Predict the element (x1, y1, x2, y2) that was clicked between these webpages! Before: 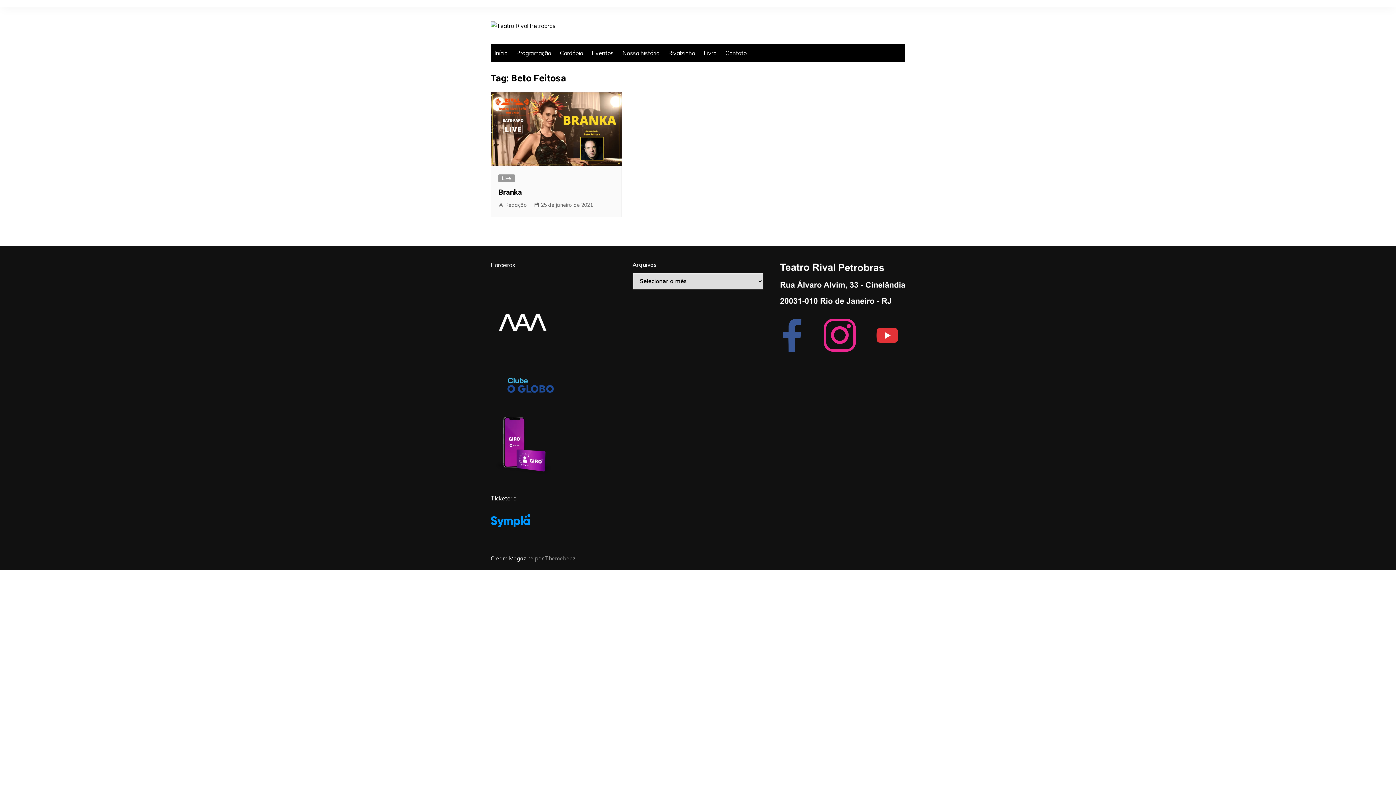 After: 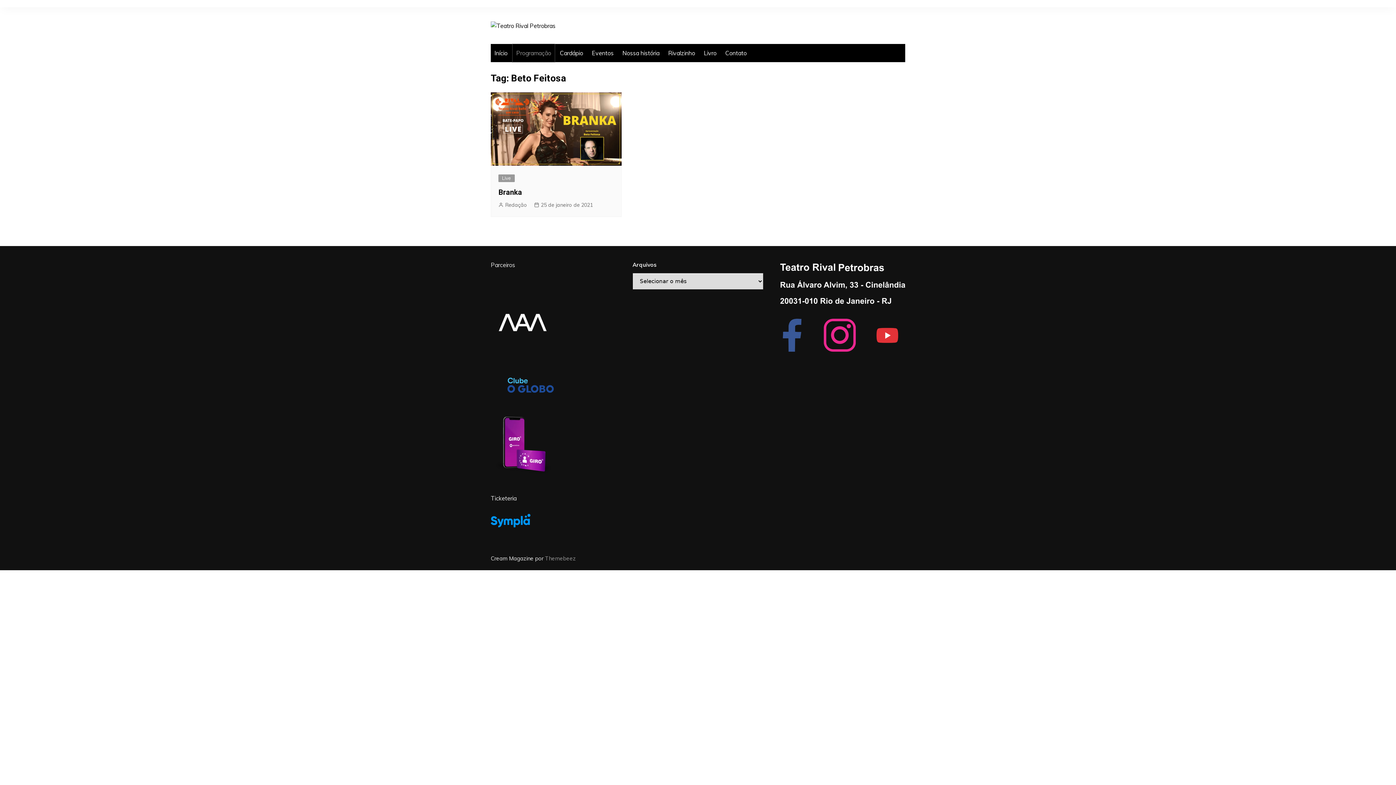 Action: label: Programação bbox: (512, 44, 554, 62)